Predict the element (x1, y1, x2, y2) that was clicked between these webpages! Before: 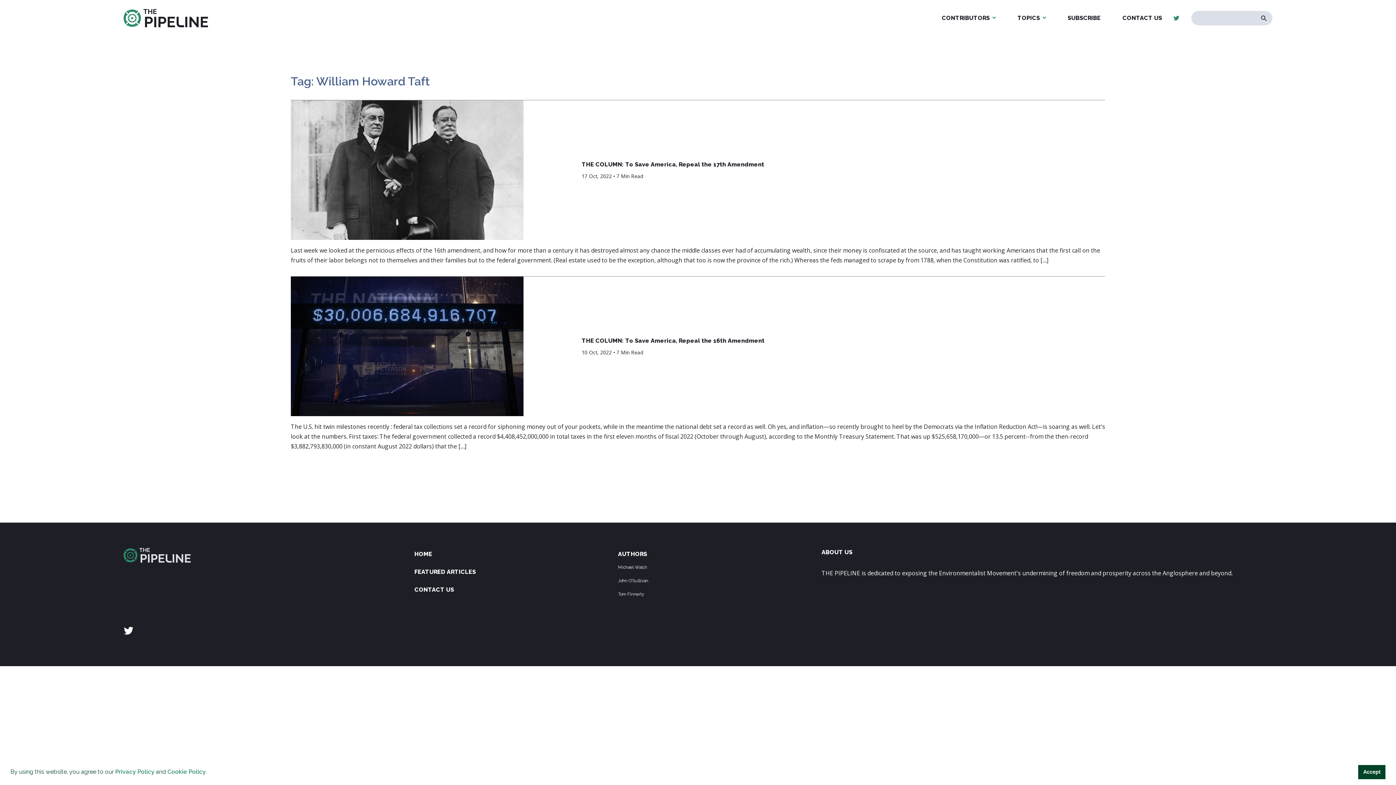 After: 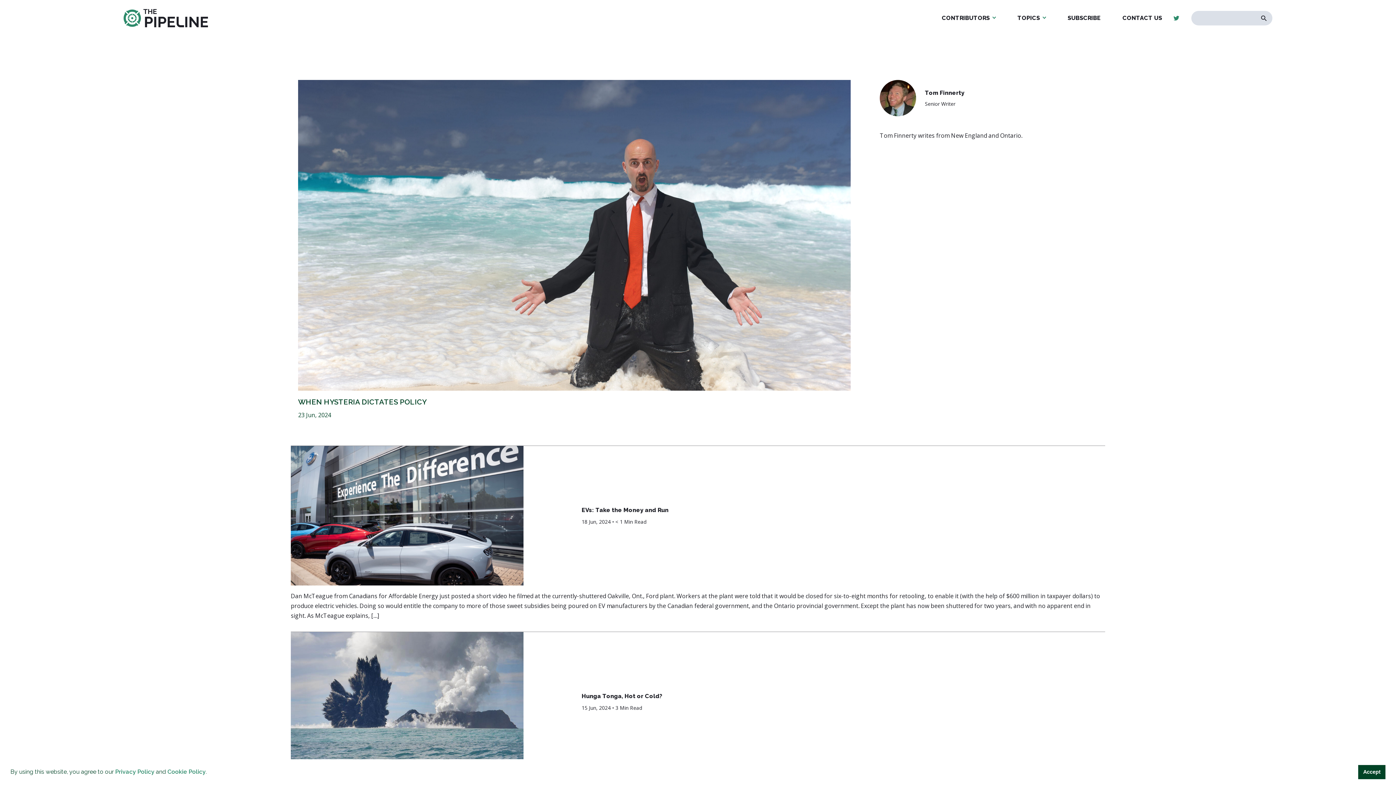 Action: label: Tom Finnerty bbox: (618, 590, 644, 597)